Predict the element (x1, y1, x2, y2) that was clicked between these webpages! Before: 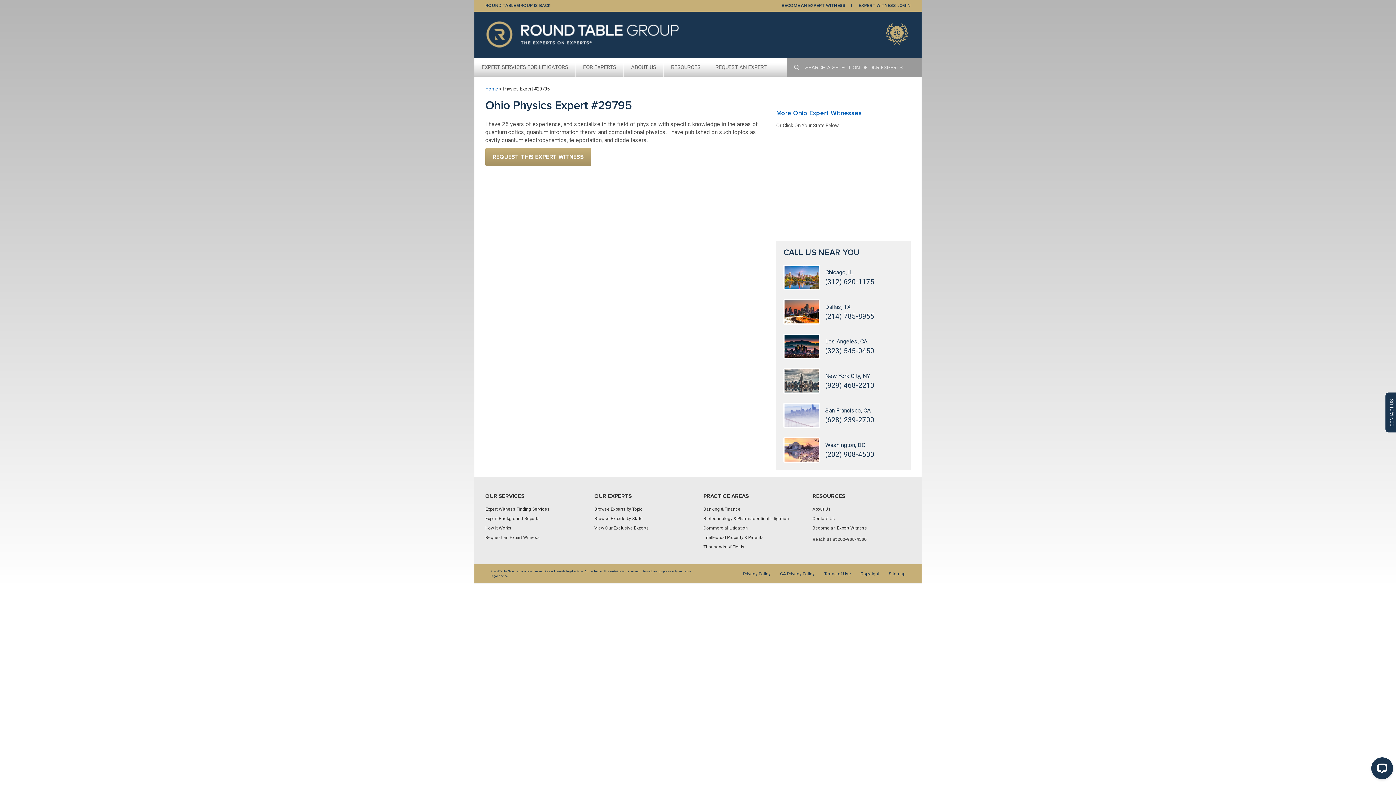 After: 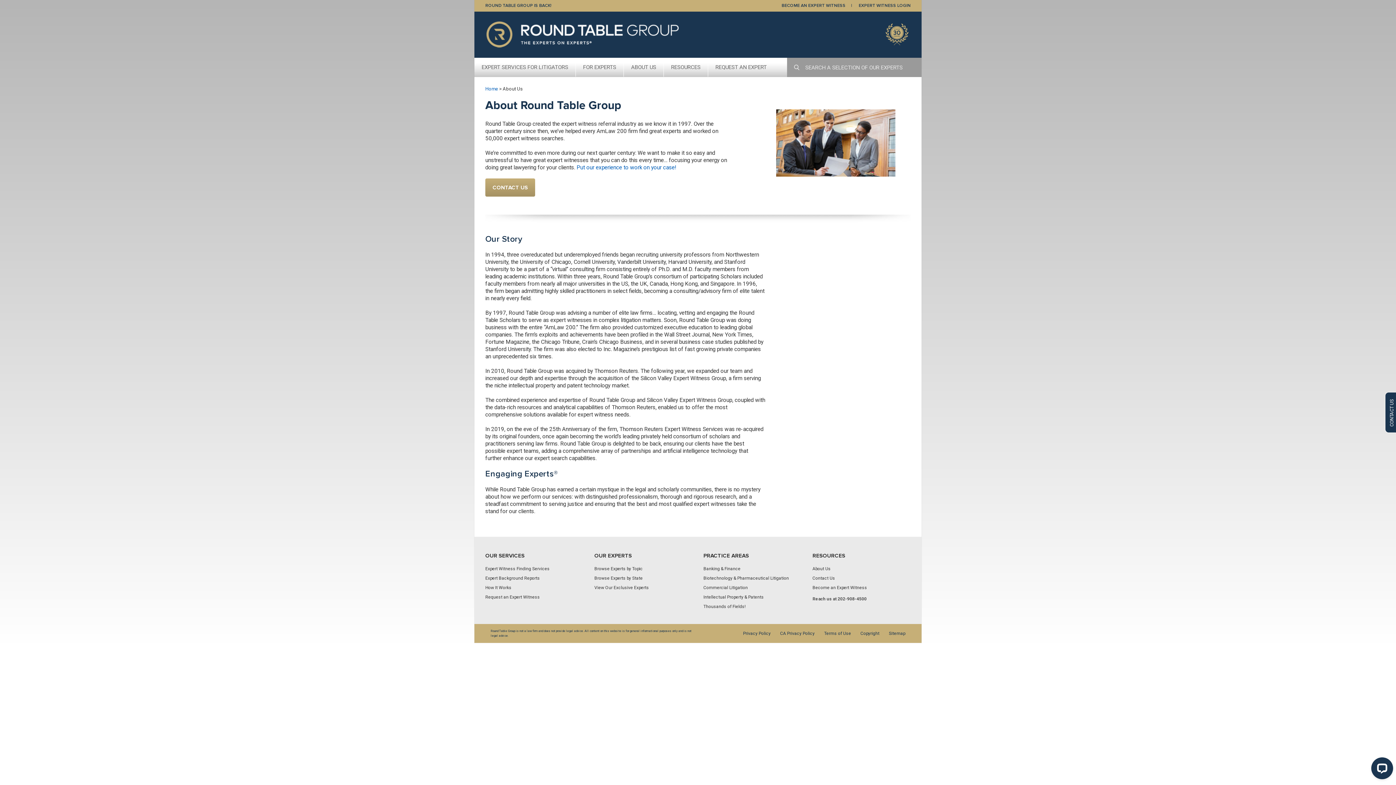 Action: label: ABOUT US bbox: (624, 57, 664, 76)